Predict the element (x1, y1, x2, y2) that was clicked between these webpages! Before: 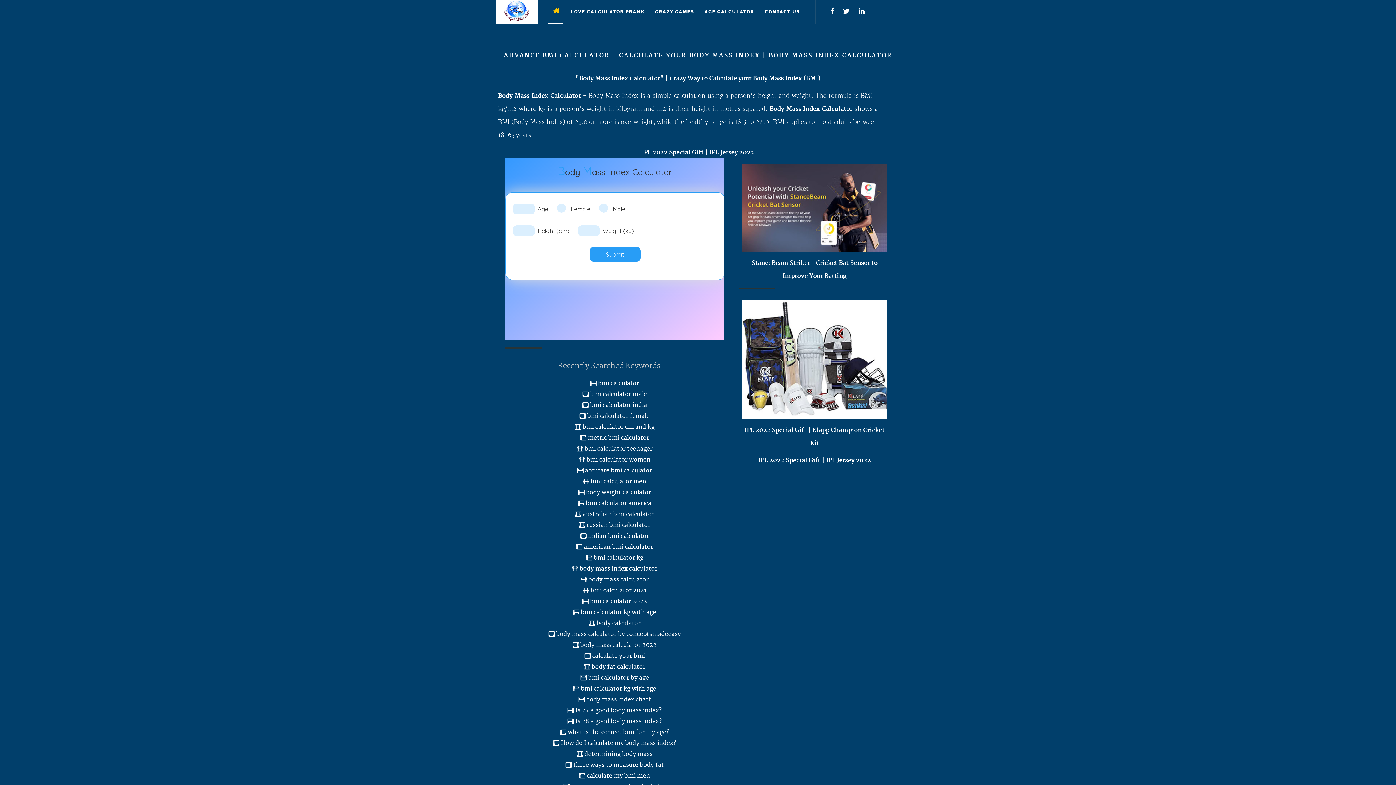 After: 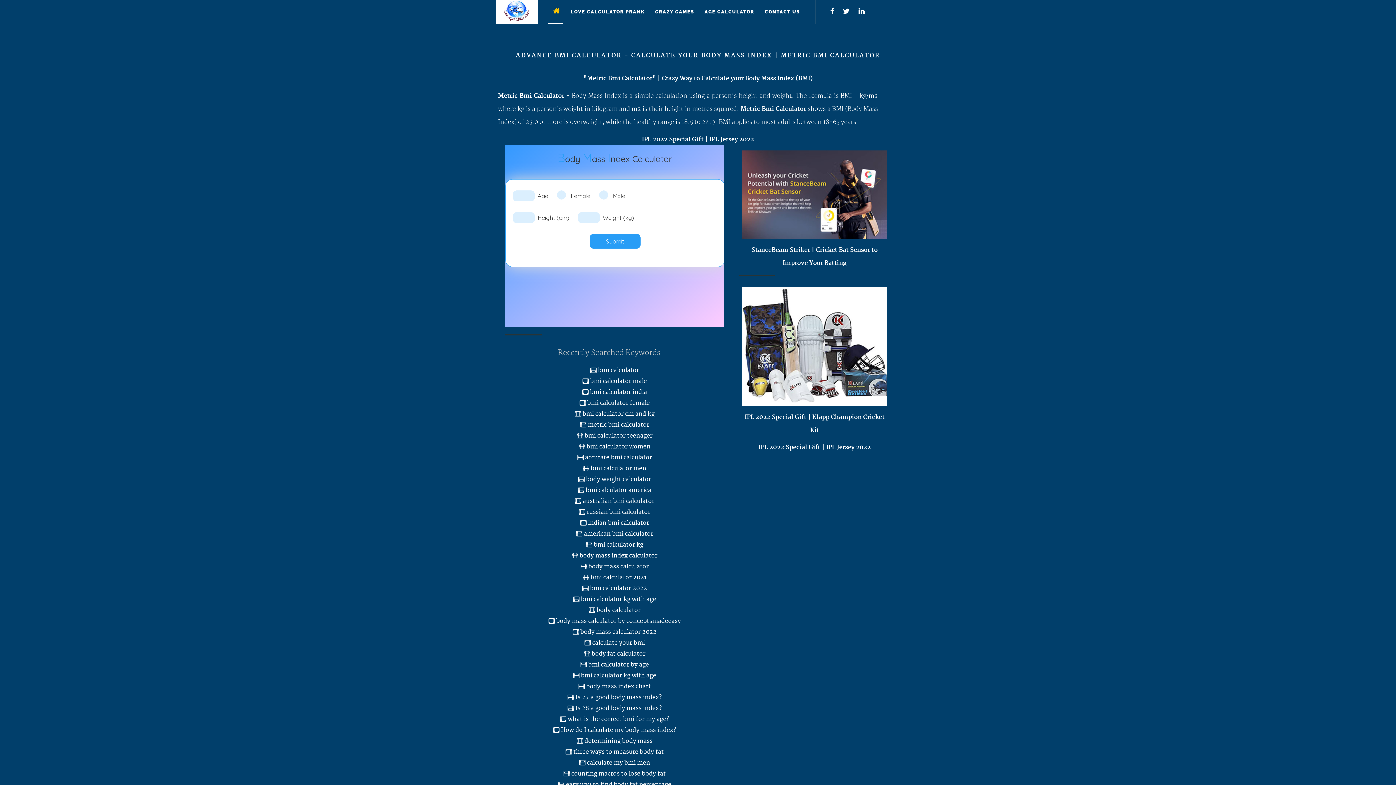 Action: bbox: (580, 434, 649, 441) label:  metric bmi calculator